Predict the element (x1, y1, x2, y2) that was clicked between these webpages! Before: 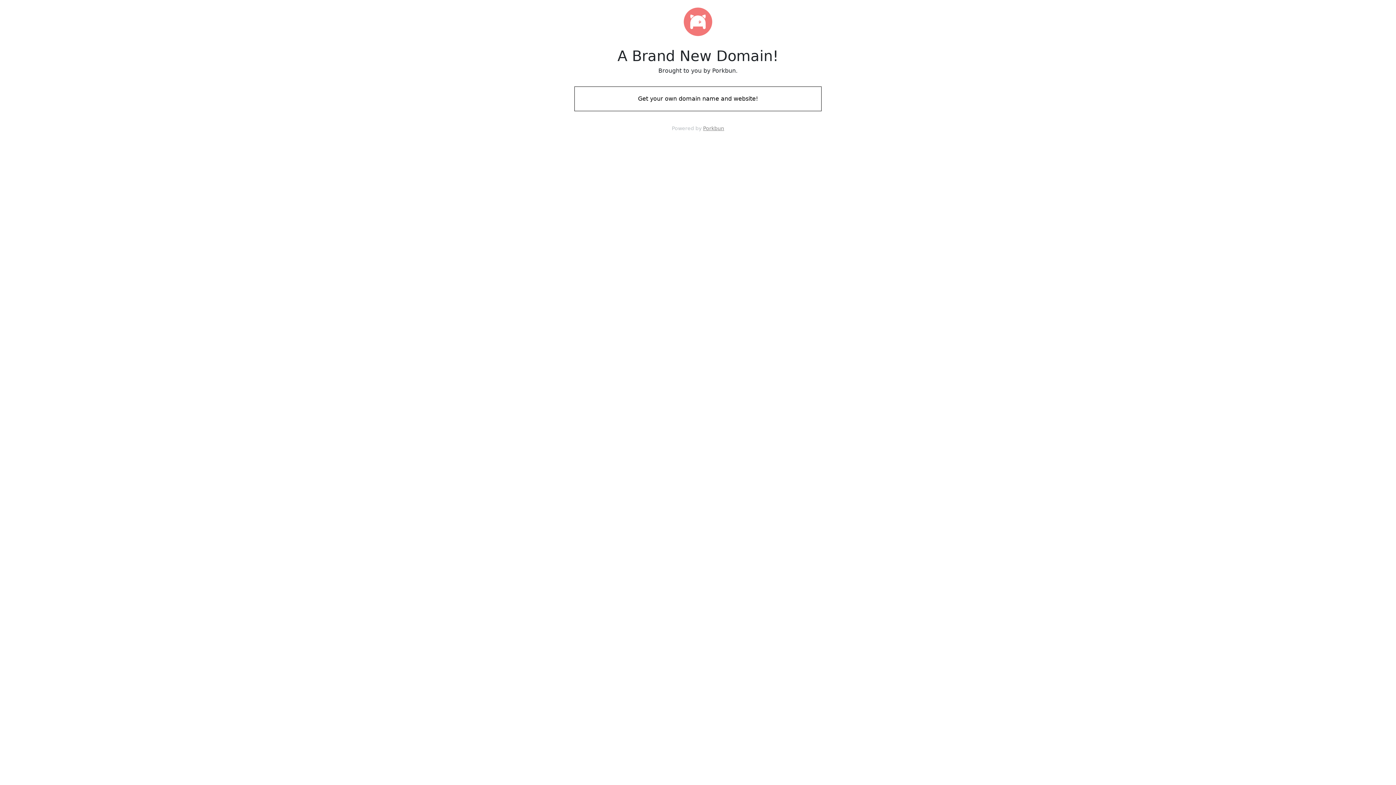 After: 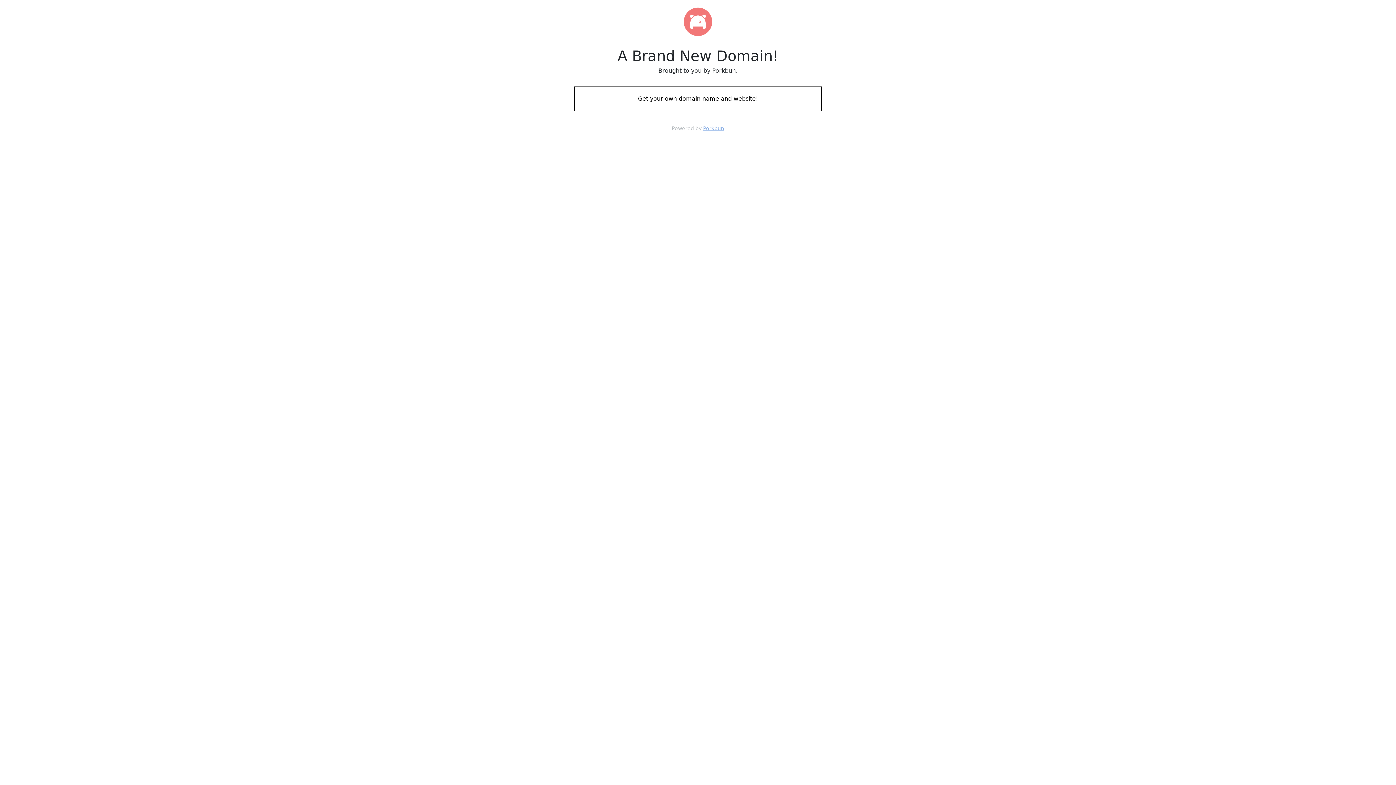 Action: label: Porkbun bbox: (703, 125, 724, 131)